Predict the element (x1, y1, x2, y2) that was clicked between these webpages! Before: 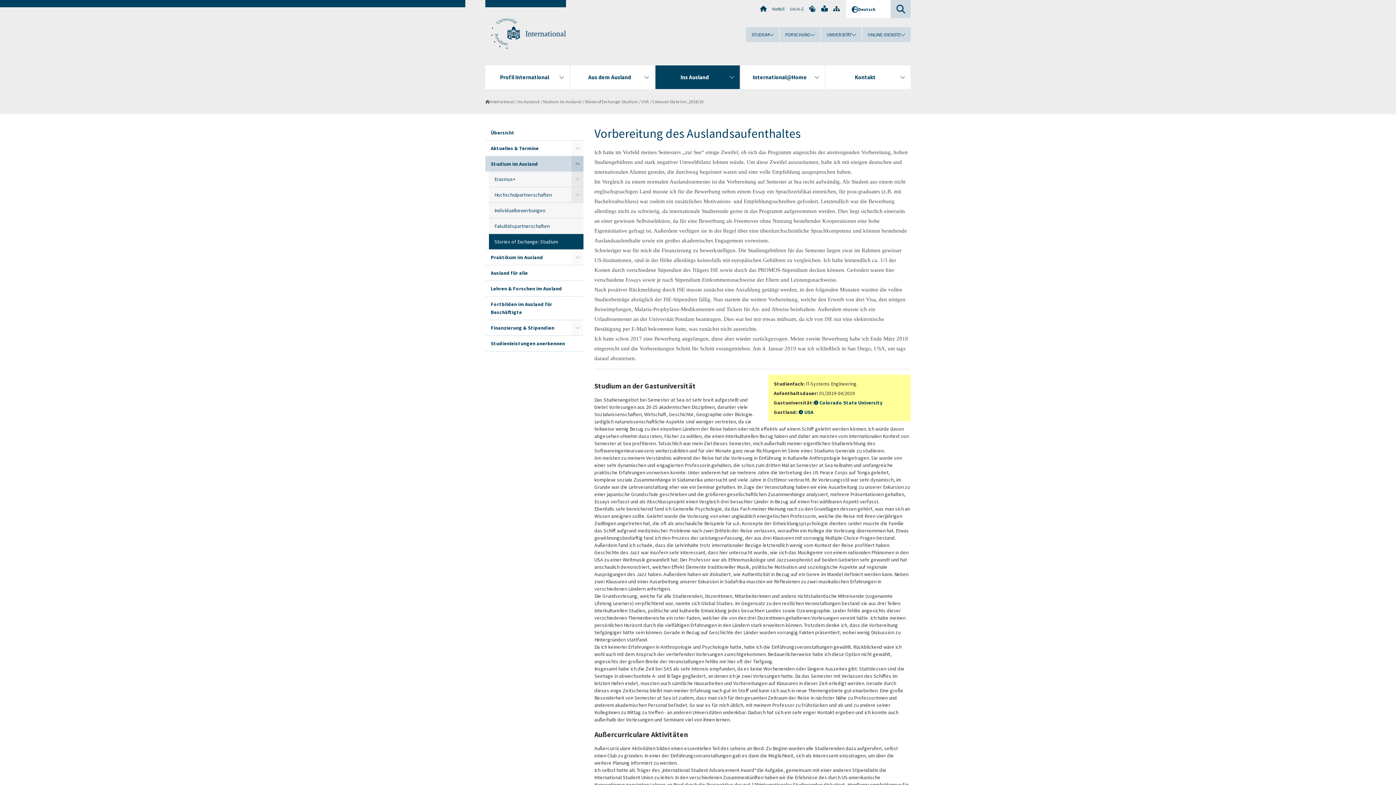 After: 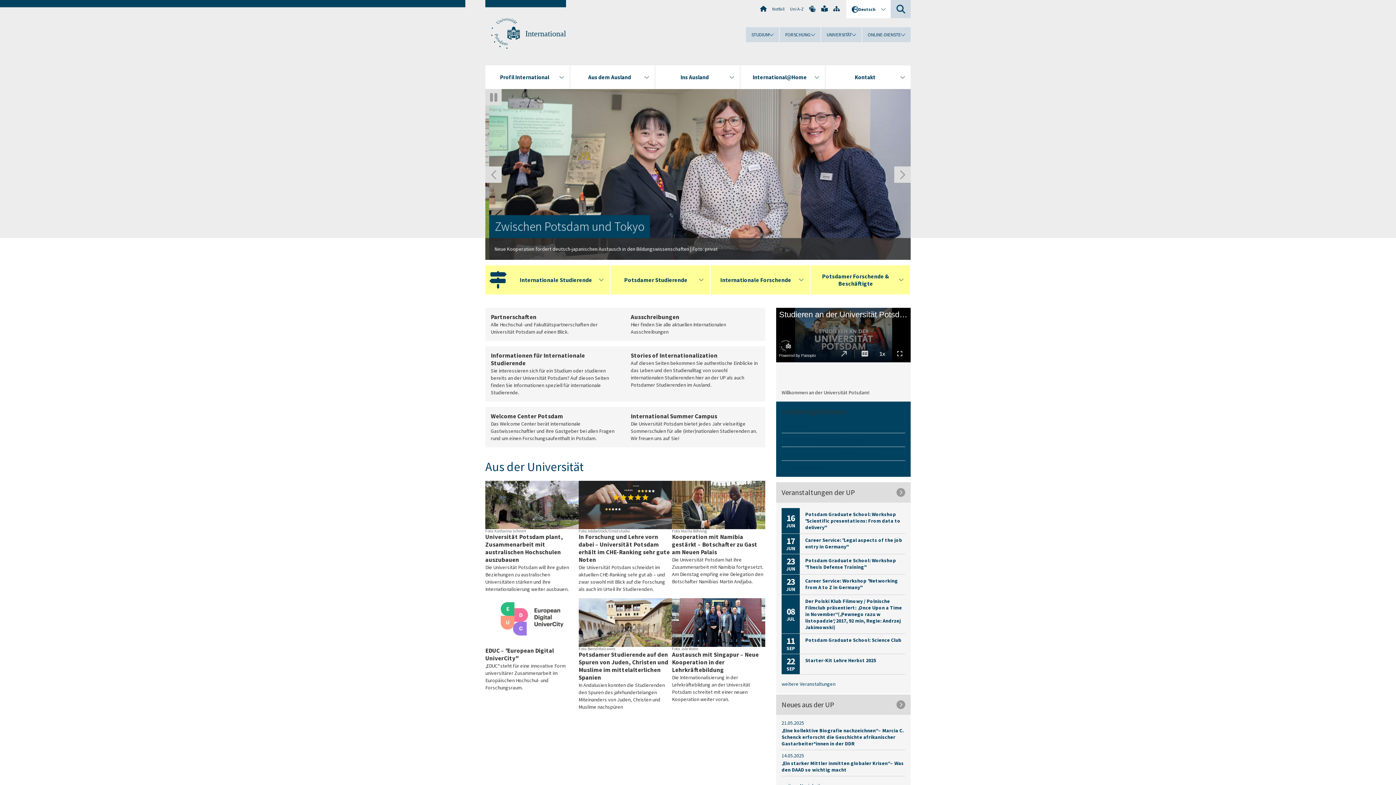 Action: bbox: (525, 29, 566, 38) label: International